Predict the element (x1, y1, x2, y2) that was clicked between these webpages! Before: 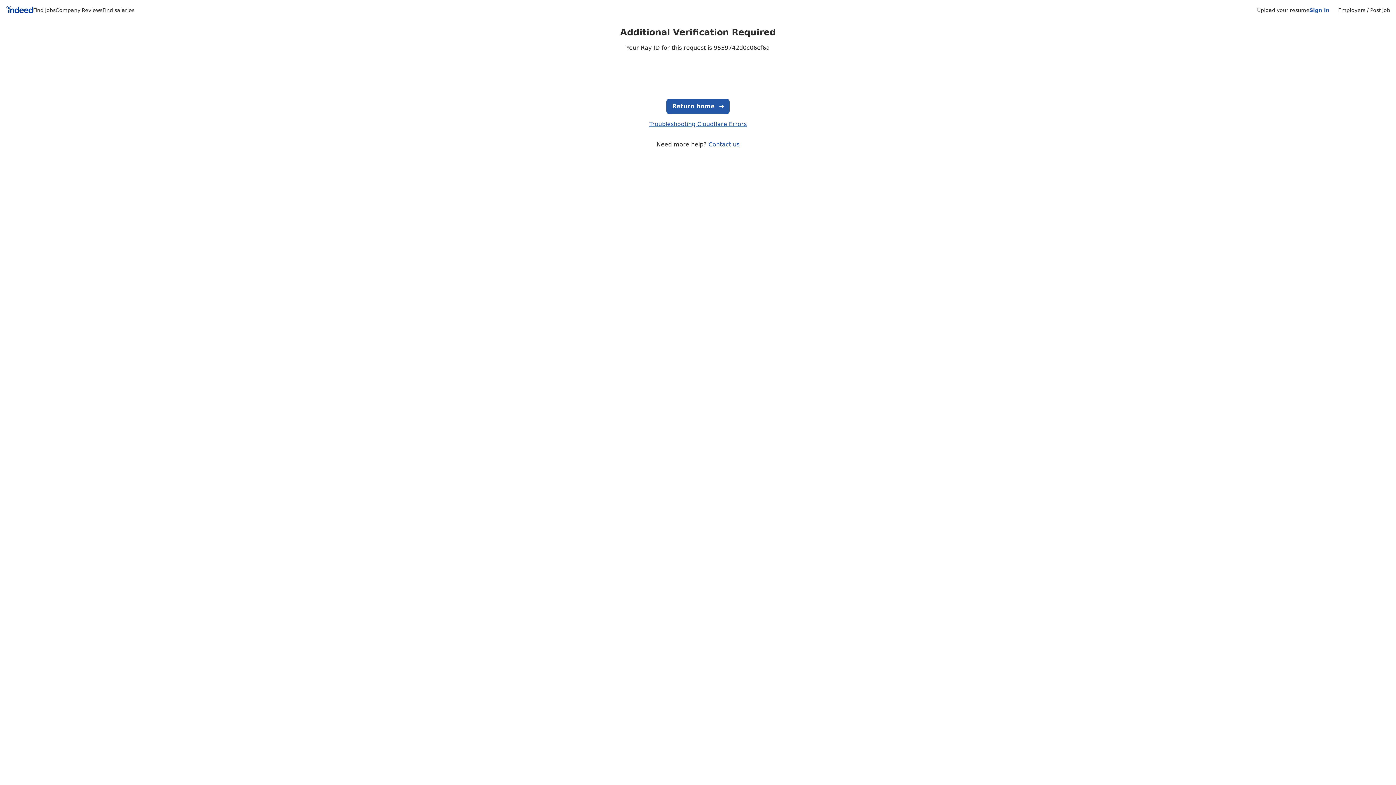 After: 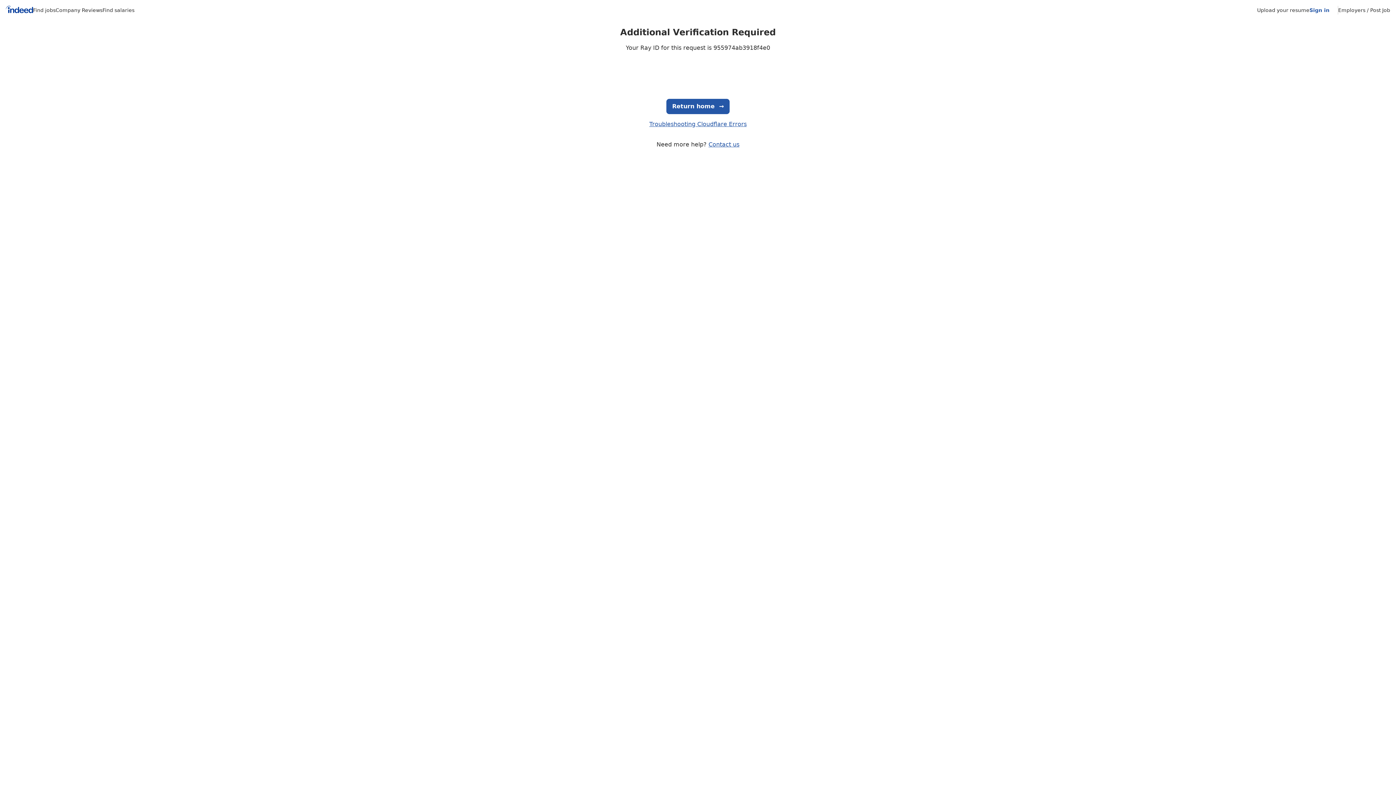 Action: label: Find jobs bbox: (33, 7, 55, 13)